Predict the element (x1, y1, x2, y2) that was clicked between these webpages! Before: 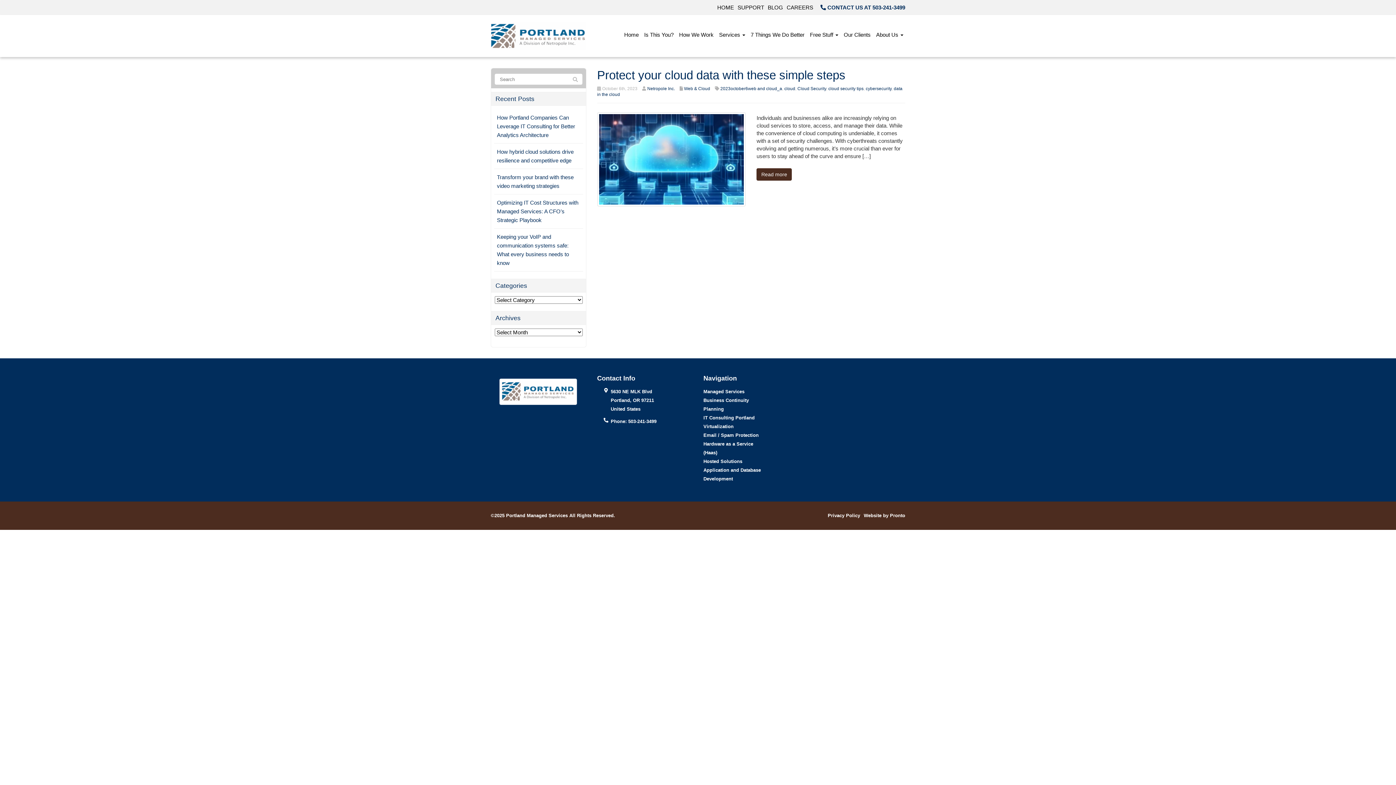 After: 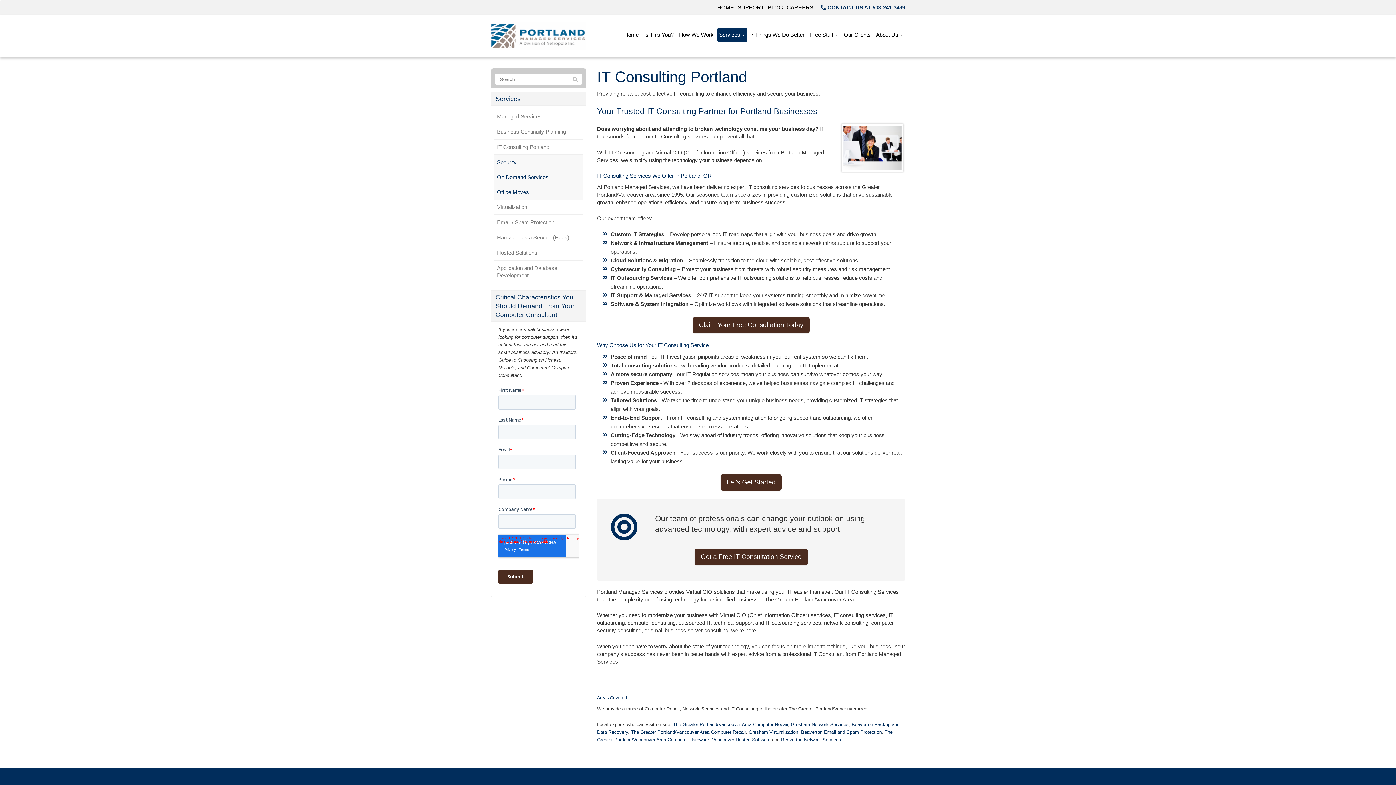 Action: label: IT Consulting Portland bbox: (703, 415, 754, 420)